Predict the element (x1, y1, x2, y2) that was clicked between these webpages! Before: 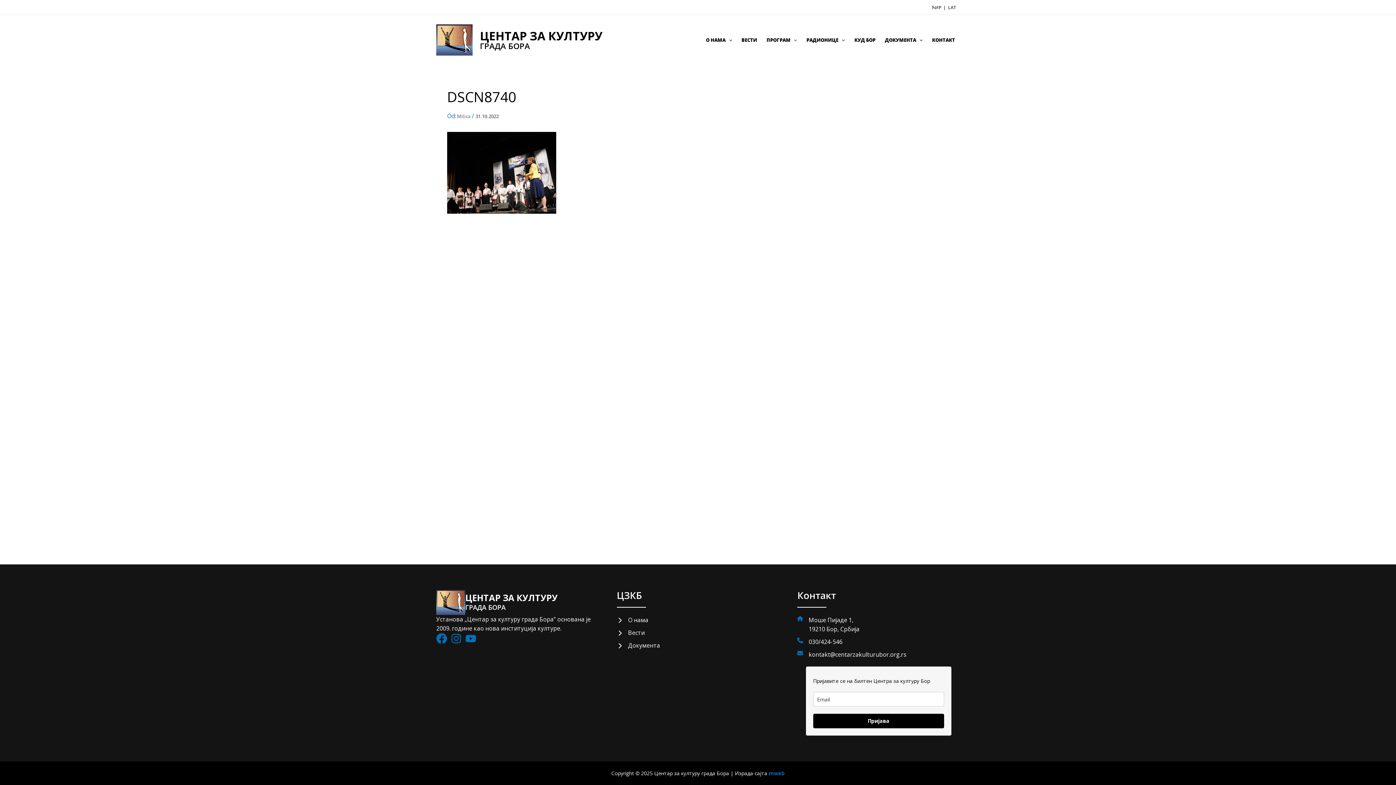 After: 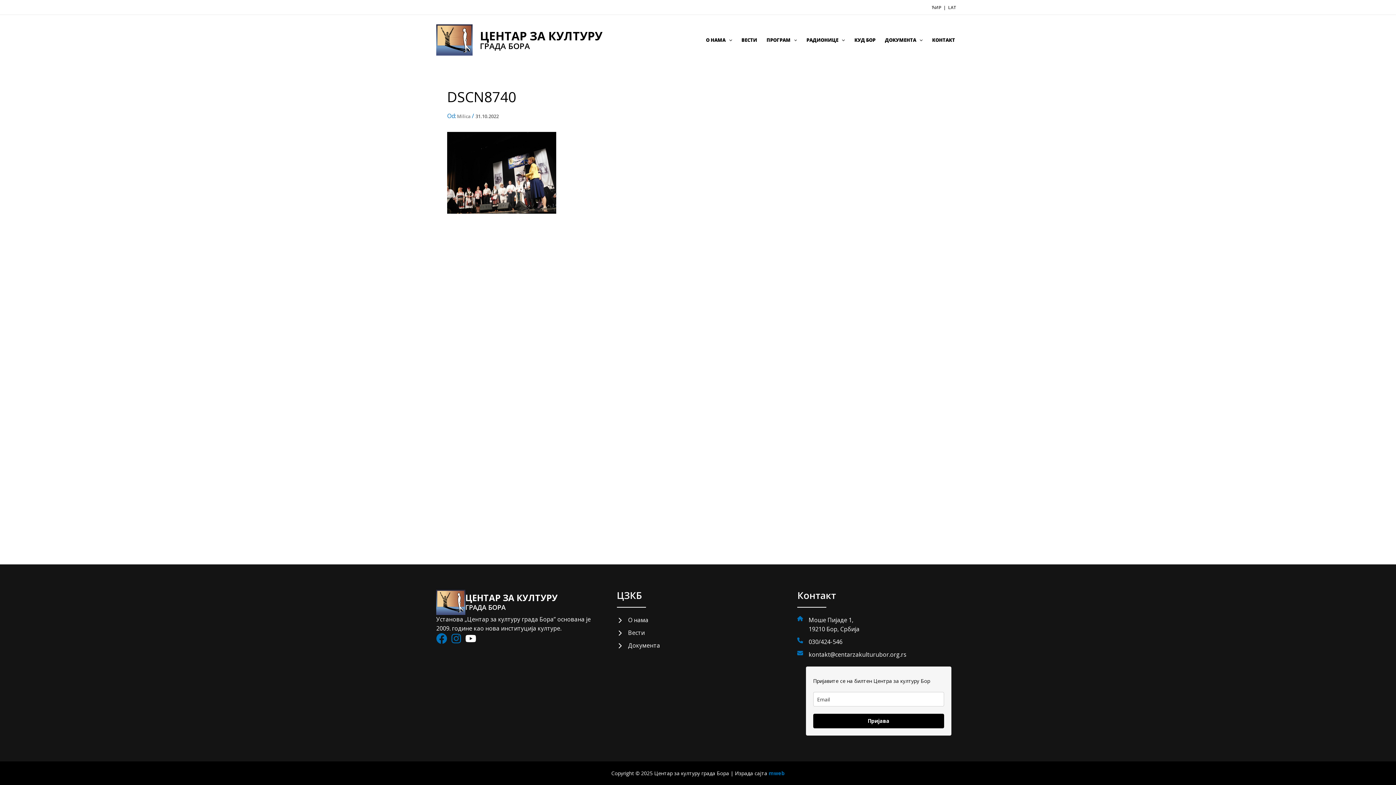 Action: bbox: (465, 633, 476, 644) label: List item